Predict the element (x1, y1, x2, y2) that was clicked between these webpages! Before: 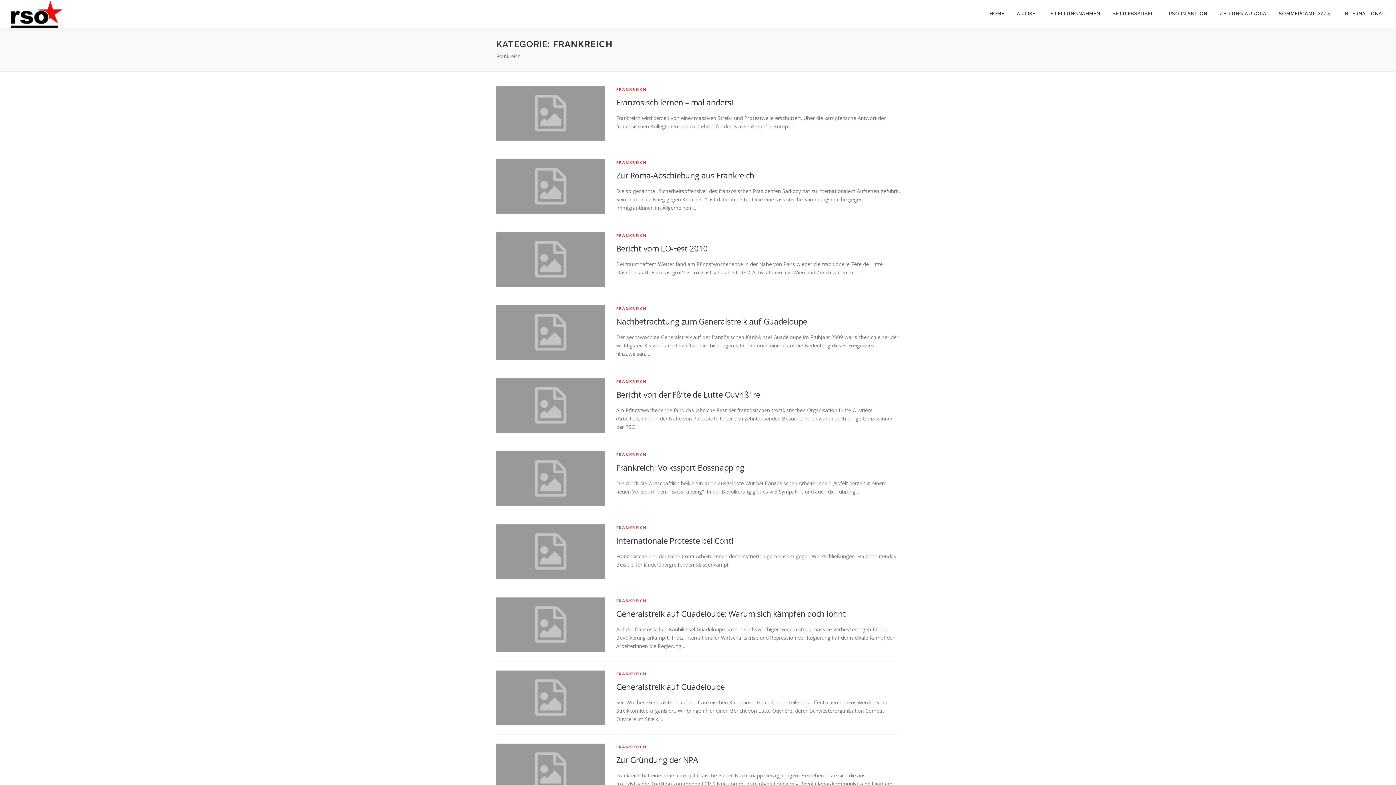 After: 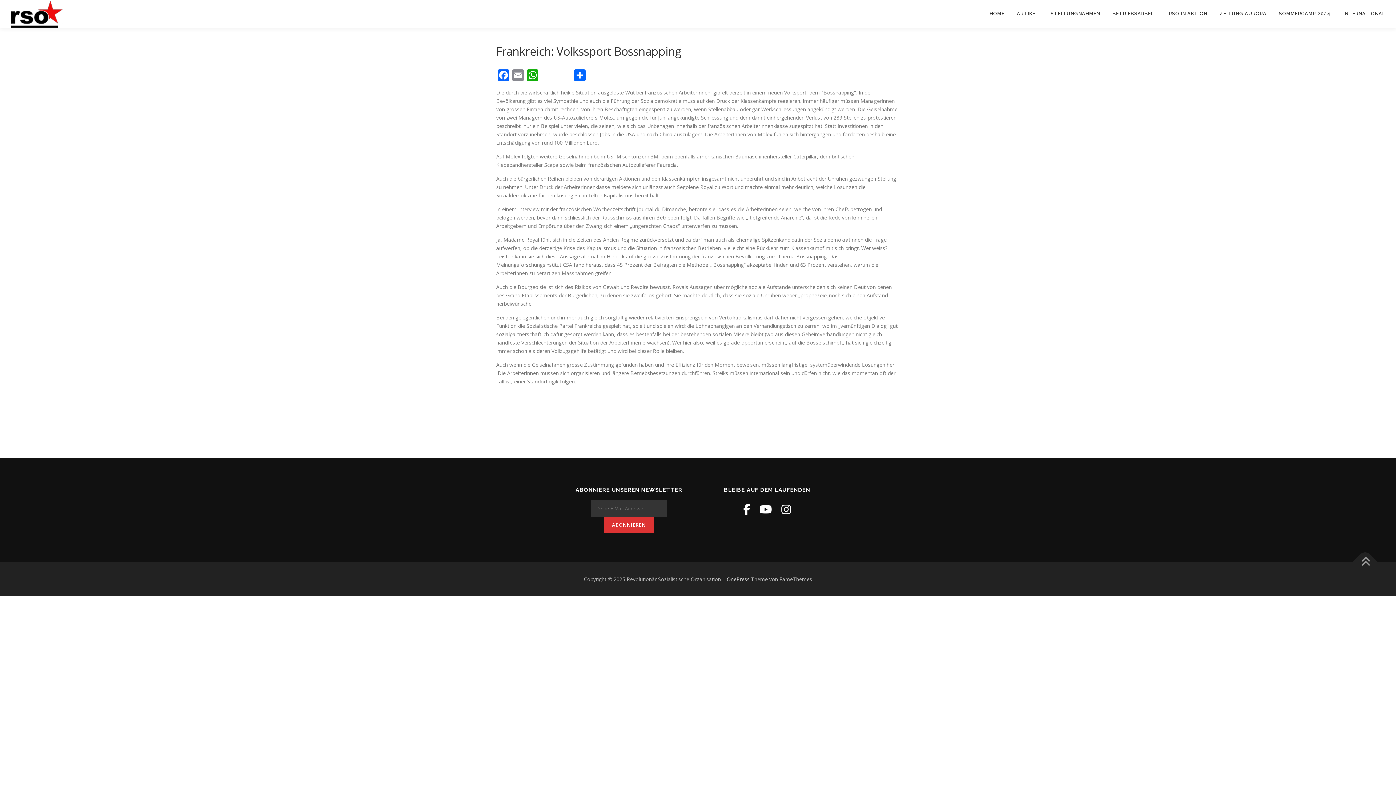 Action: bbox: (496, 474, 605, 481)